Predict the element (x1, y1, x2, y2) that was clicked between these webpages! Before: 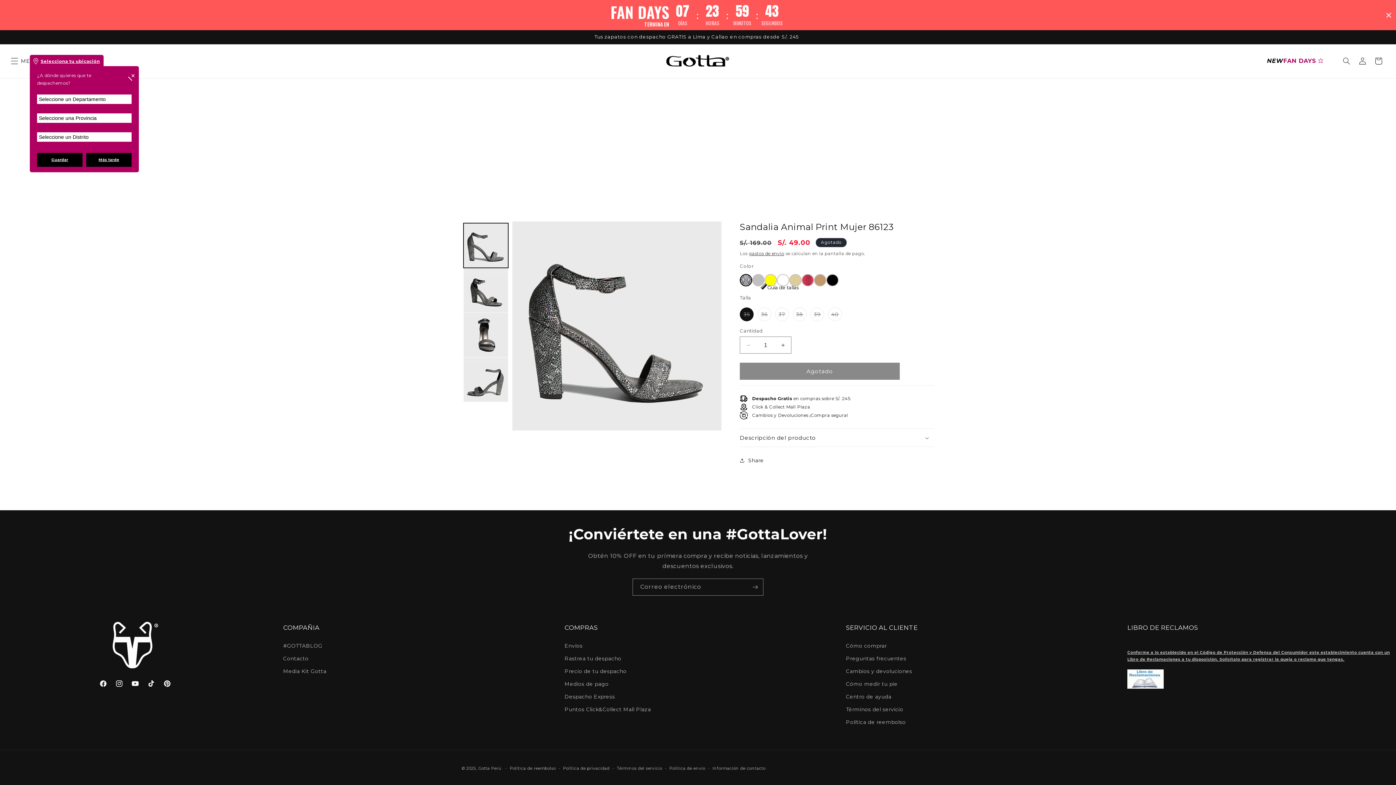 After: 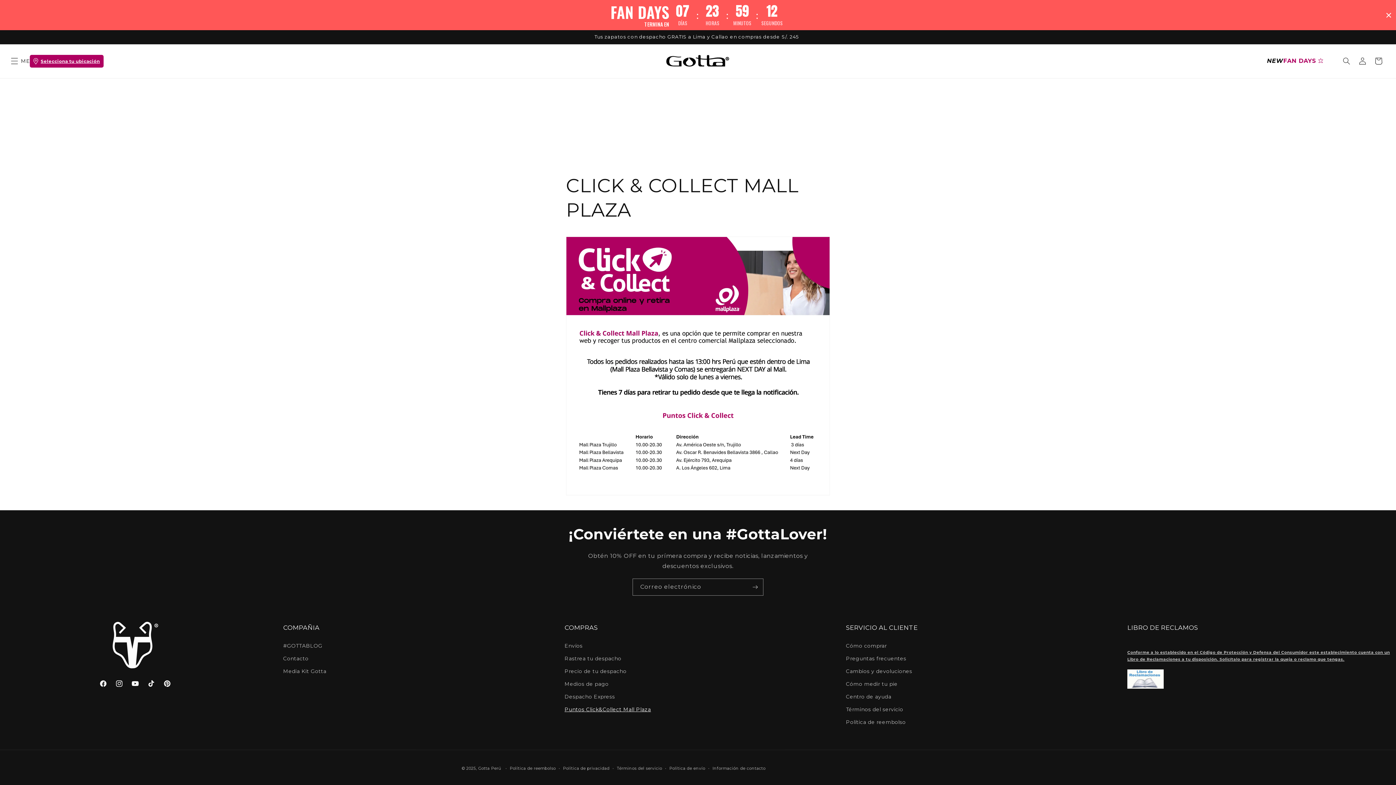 Action: bbox: (564, 703, 651, 716) label: Puntos Click&Collect Mall Plaza